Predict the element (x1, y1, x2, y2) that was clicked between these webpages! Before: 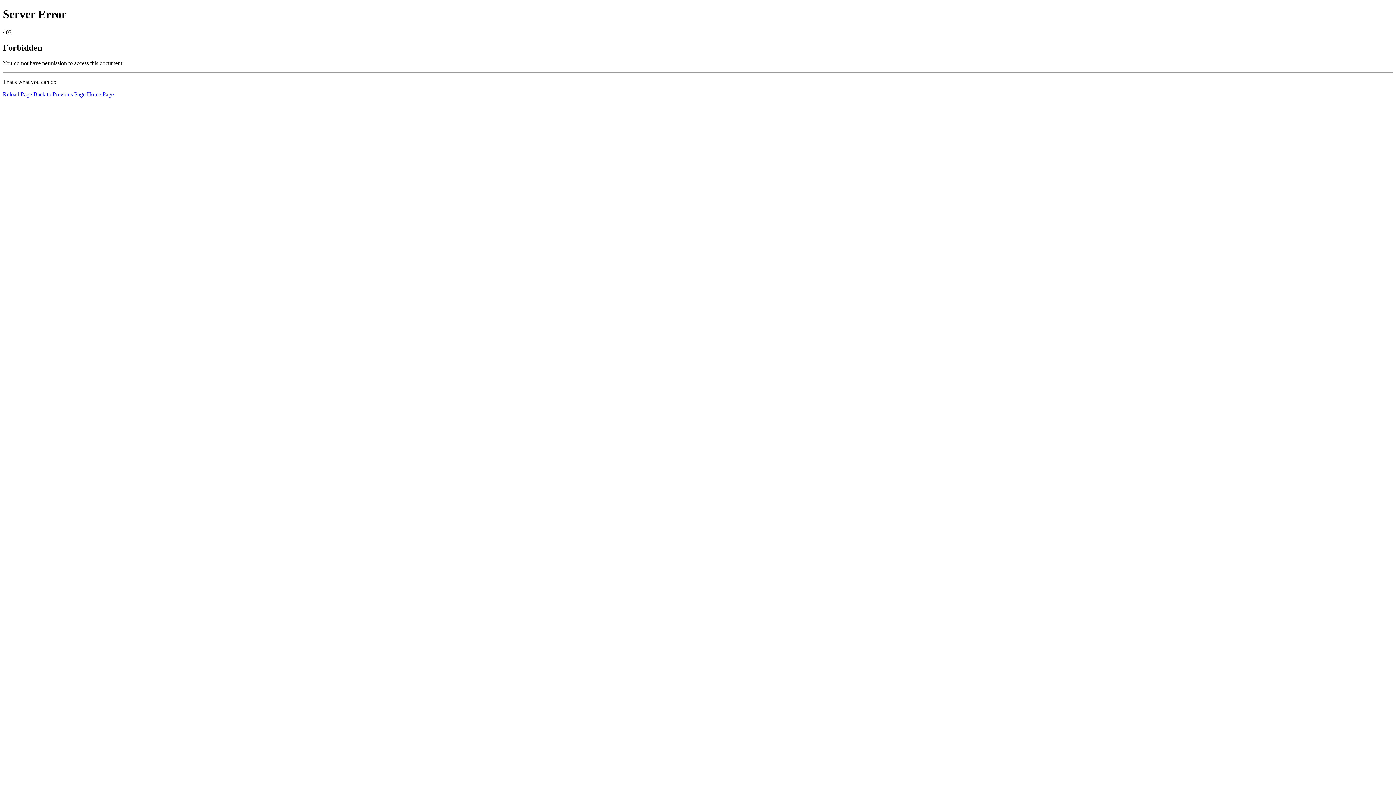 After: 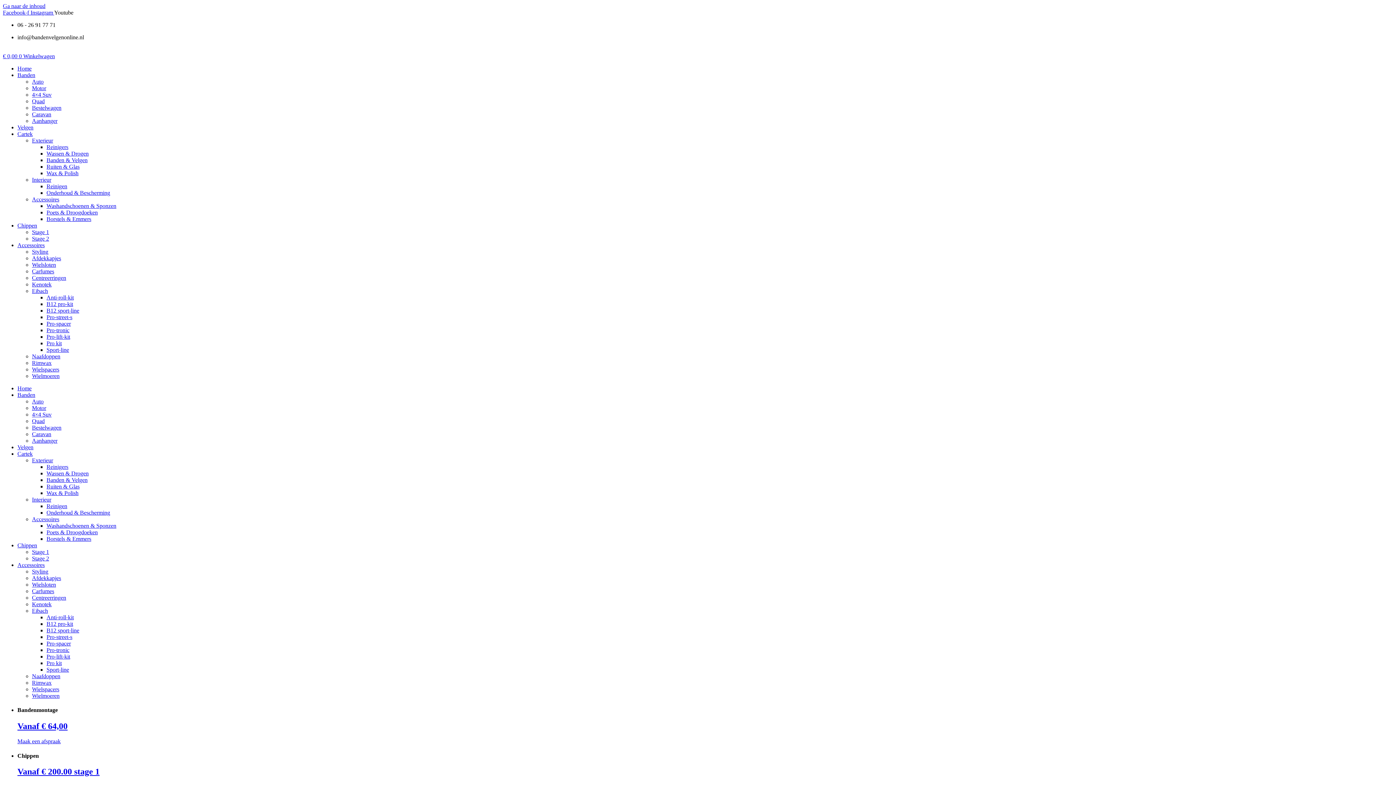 Action: bbox: (86, 91, 113, 97) label: Home Page